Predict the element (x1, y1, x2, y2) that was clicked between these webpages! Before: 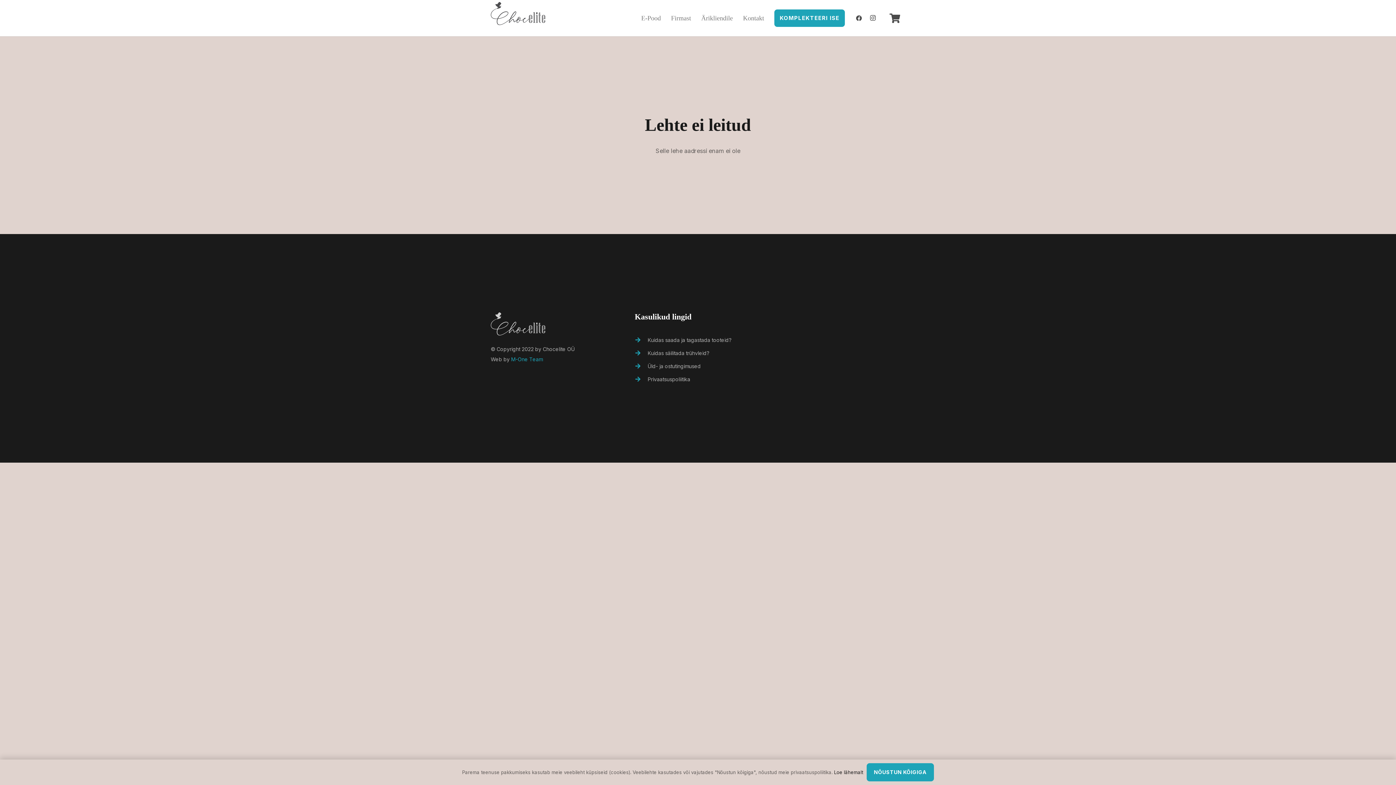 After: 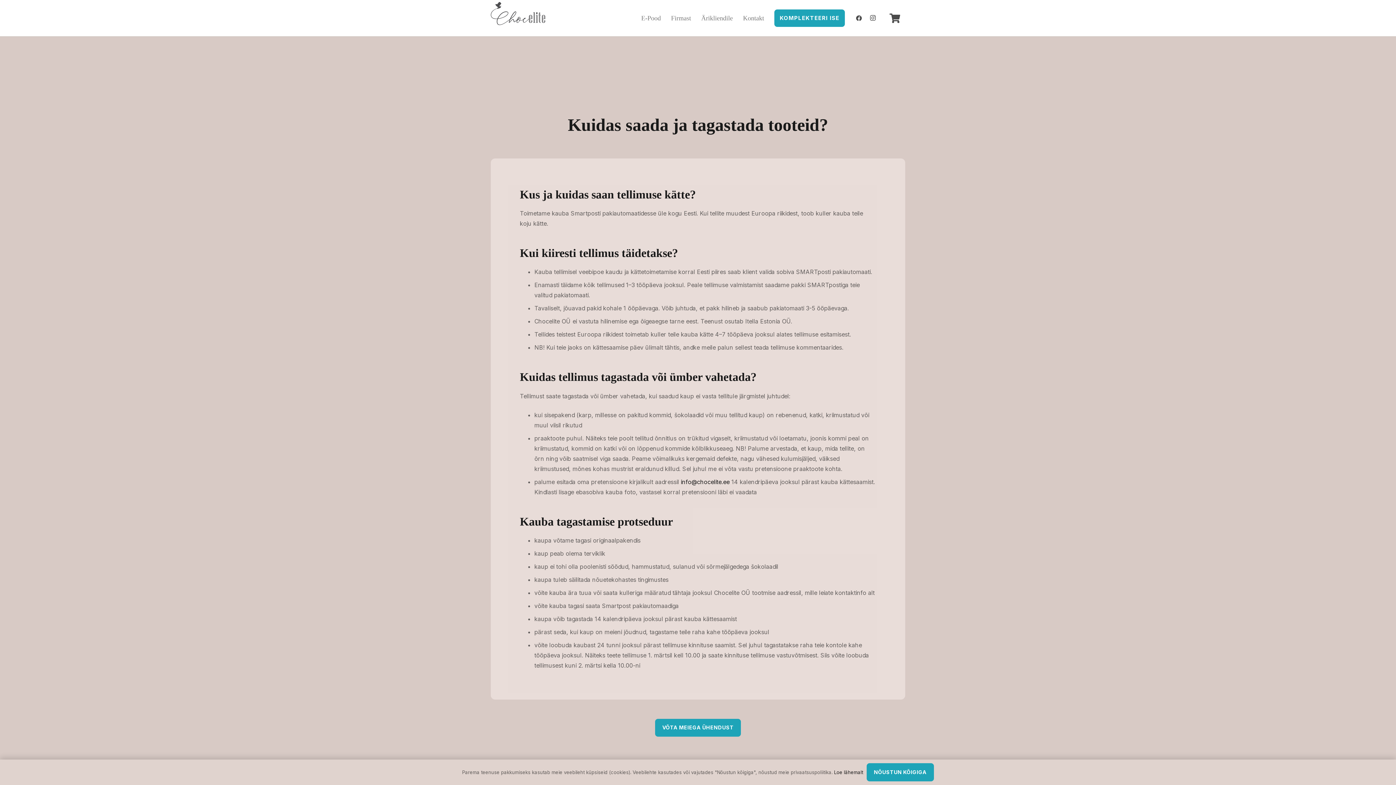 Action: bbox: (647, 335, 731, 345) label: Kuidas saada ja tagastada tooteid?